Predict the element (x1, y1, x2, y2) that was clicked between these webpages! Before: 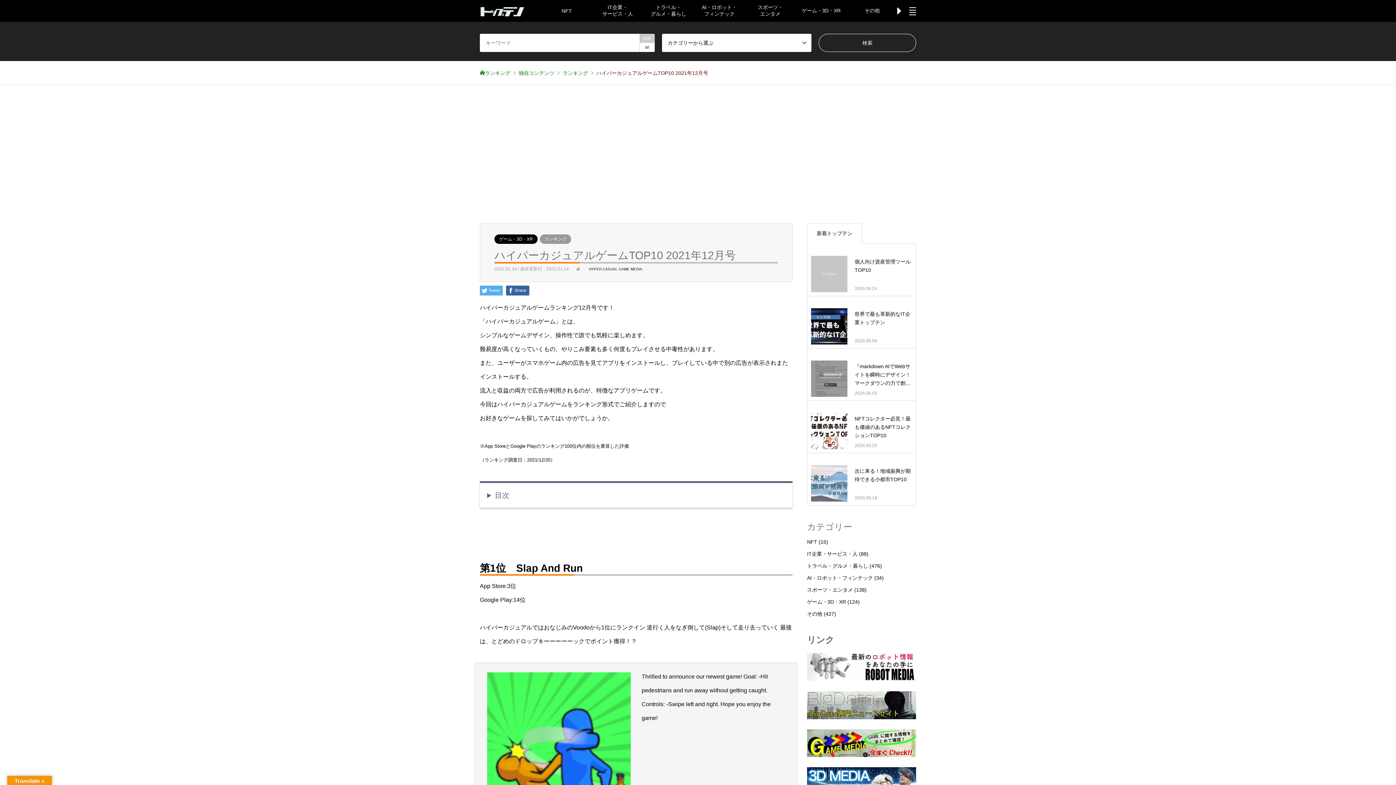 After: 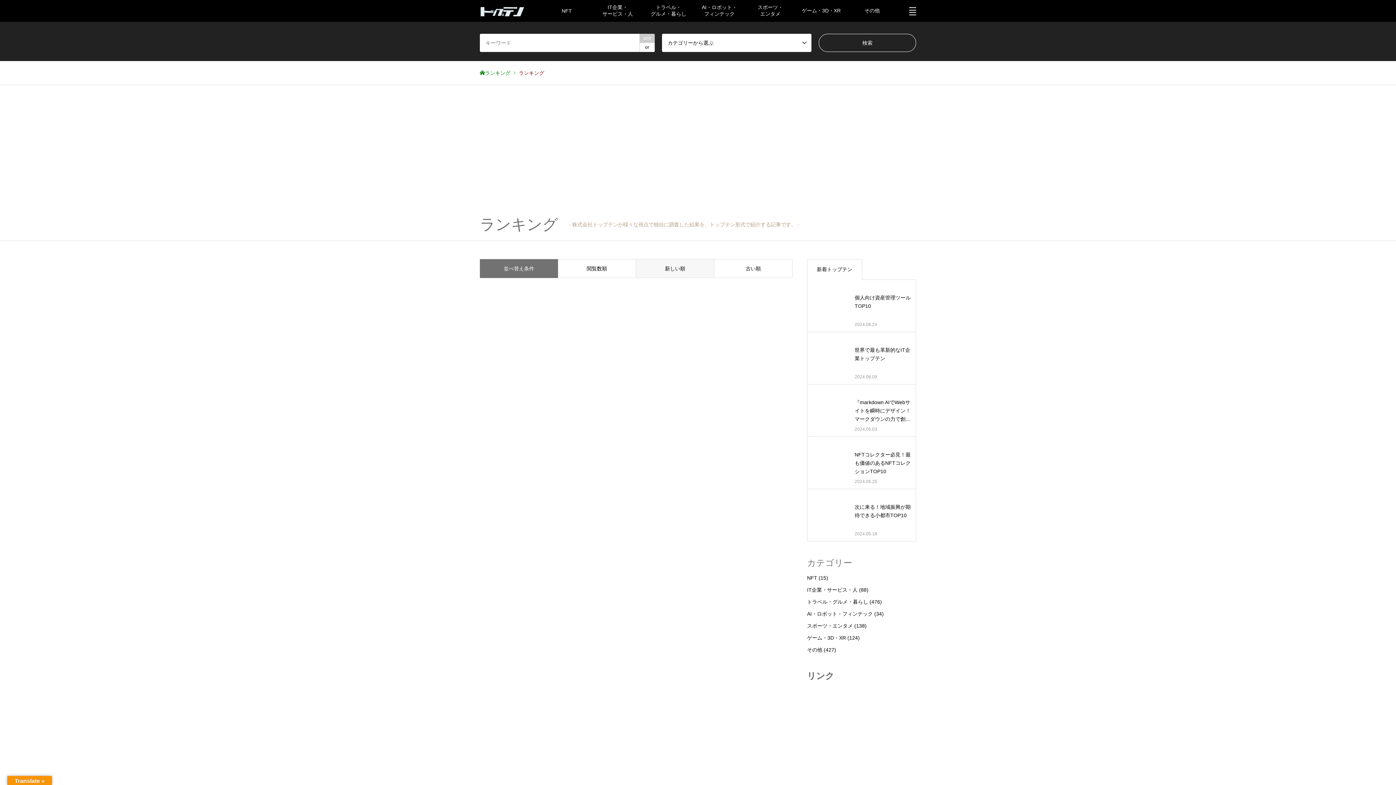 Action: bbox: (540, 234, 571, 244) label: ランキング